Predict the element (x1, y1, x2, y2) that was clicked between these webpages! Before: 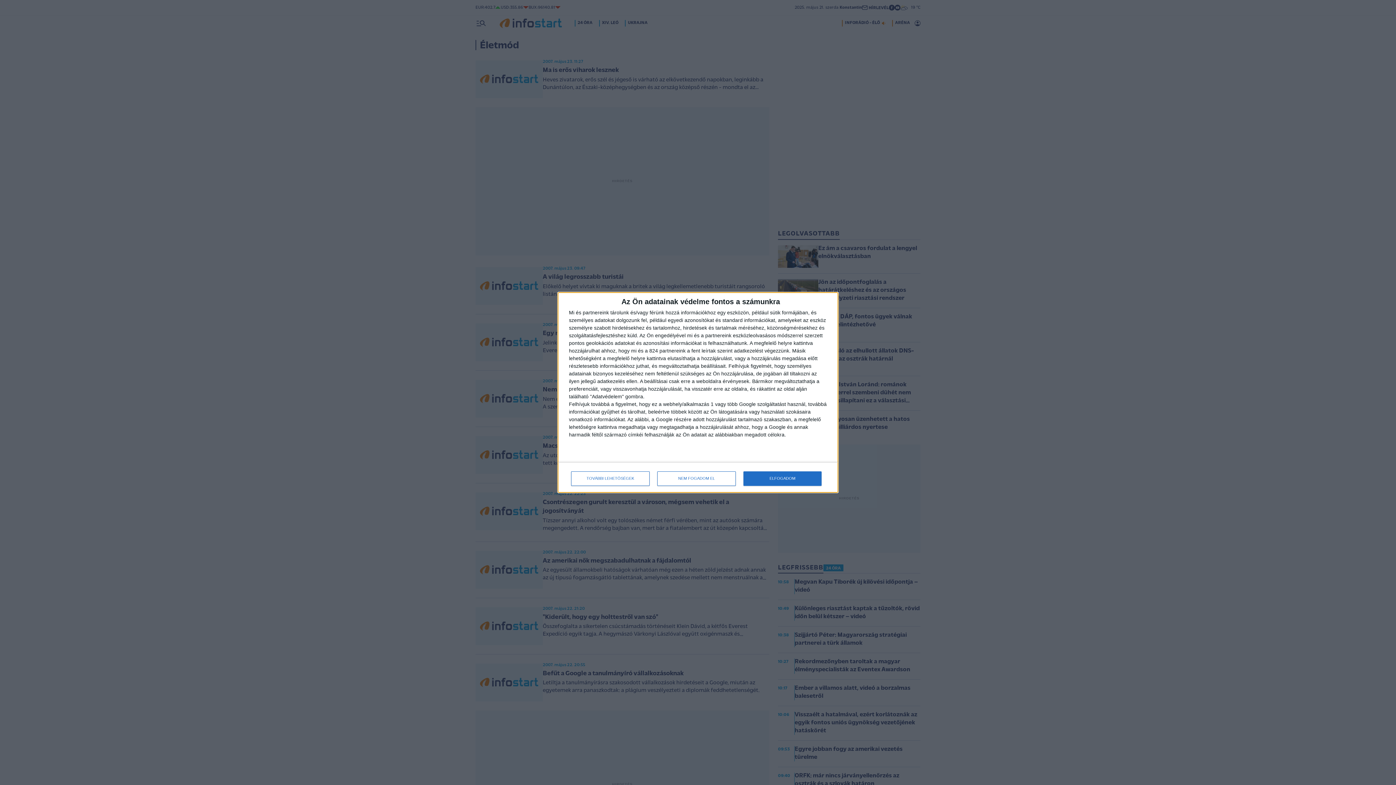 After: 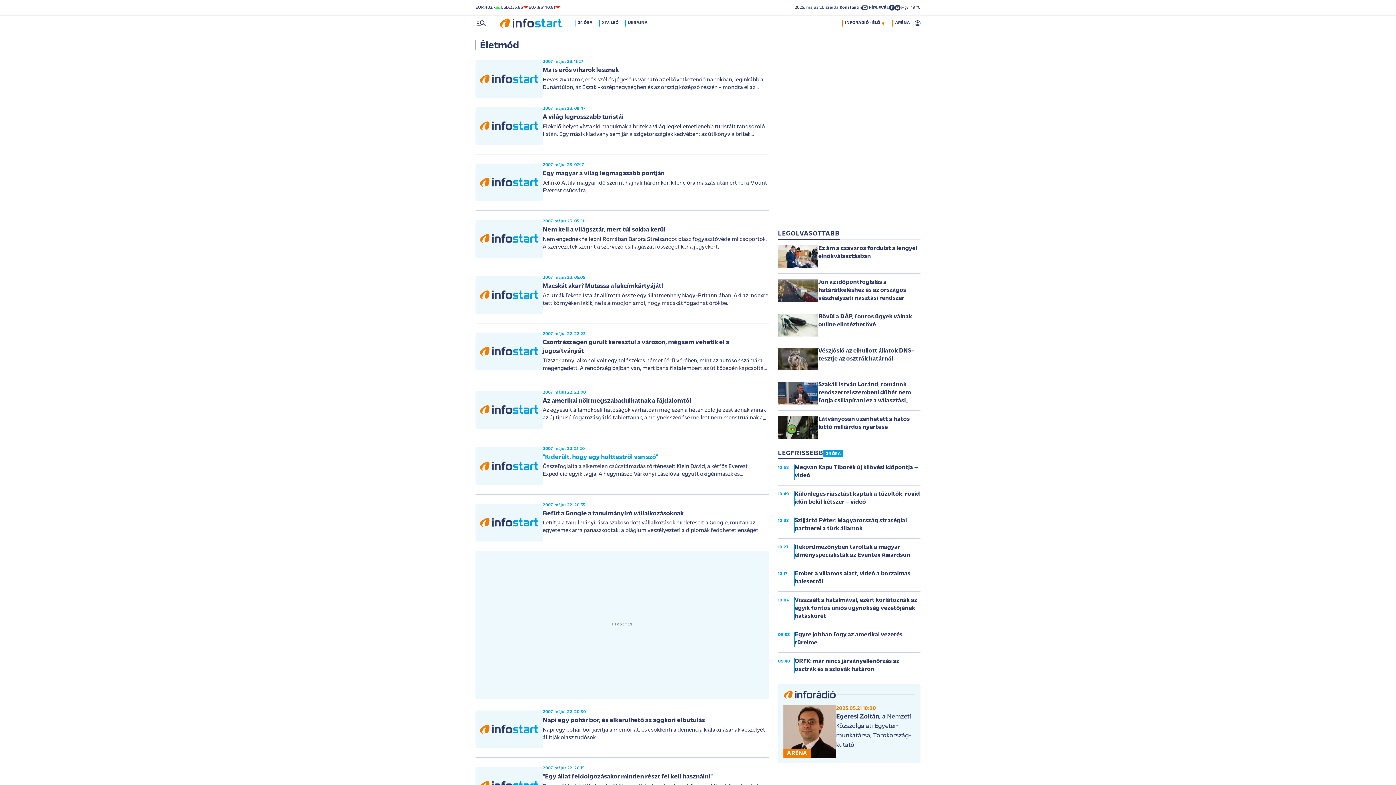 Action: bbox: (657, 471, 736, 486) label: NEM FOGADOM EL